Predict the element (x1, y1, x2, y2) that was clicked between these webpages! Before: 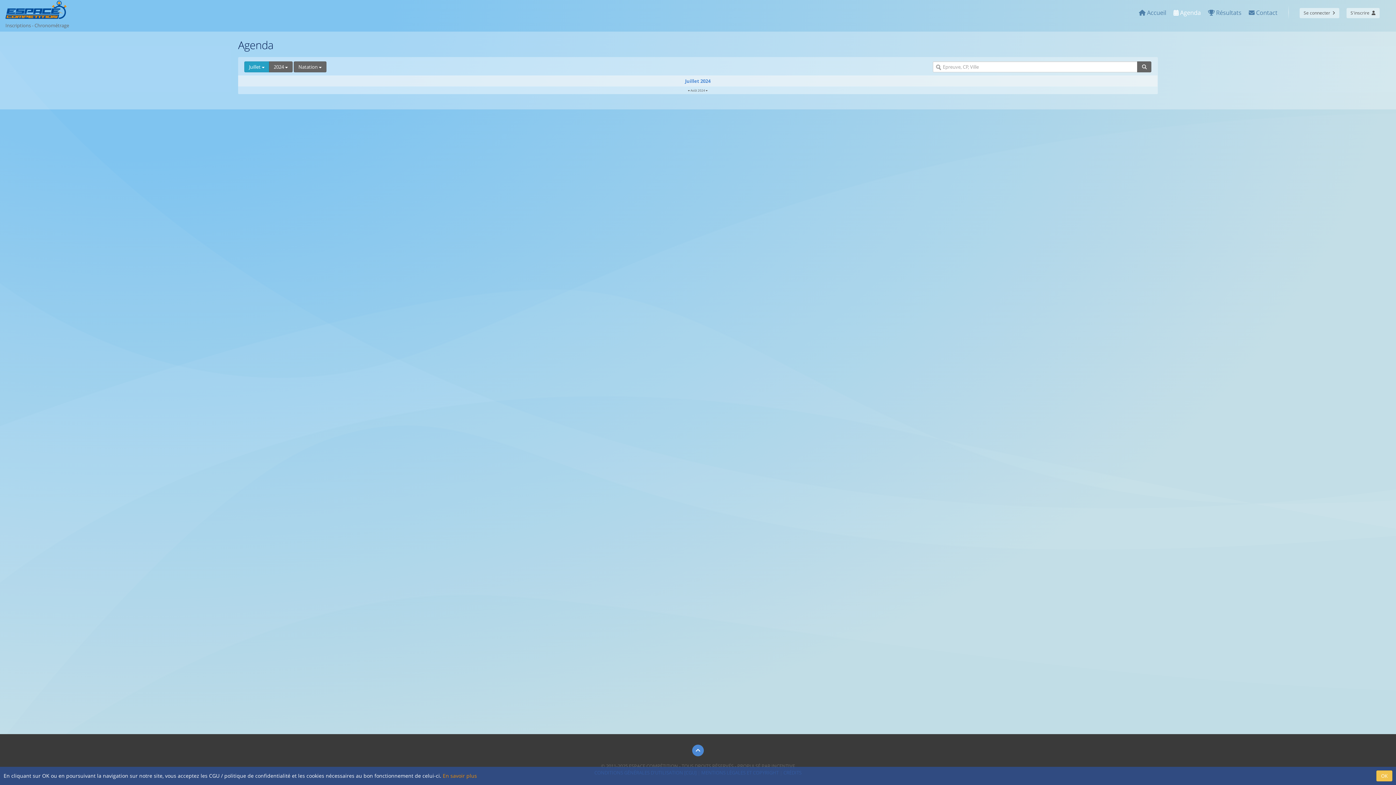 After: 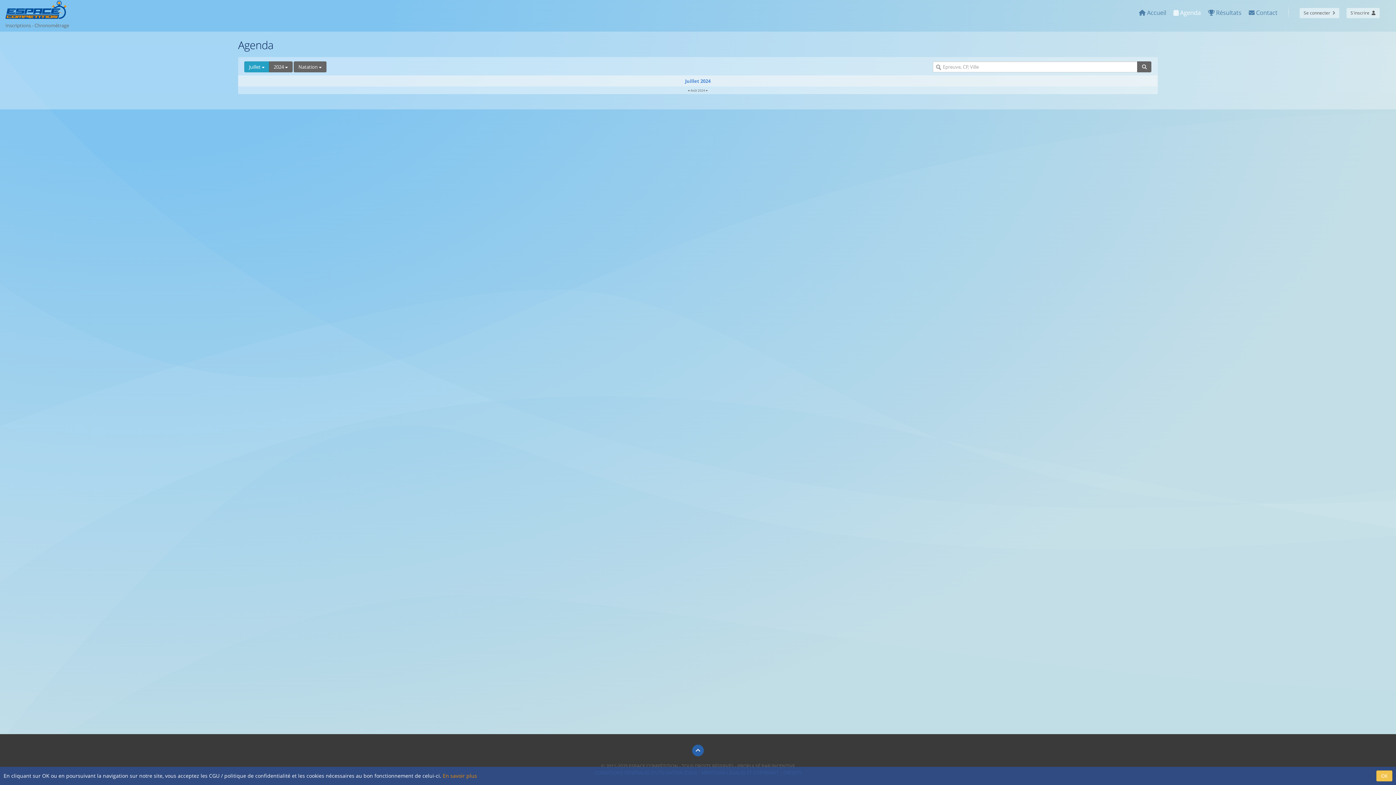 Action: bbox: (690, 746, 705, 754)